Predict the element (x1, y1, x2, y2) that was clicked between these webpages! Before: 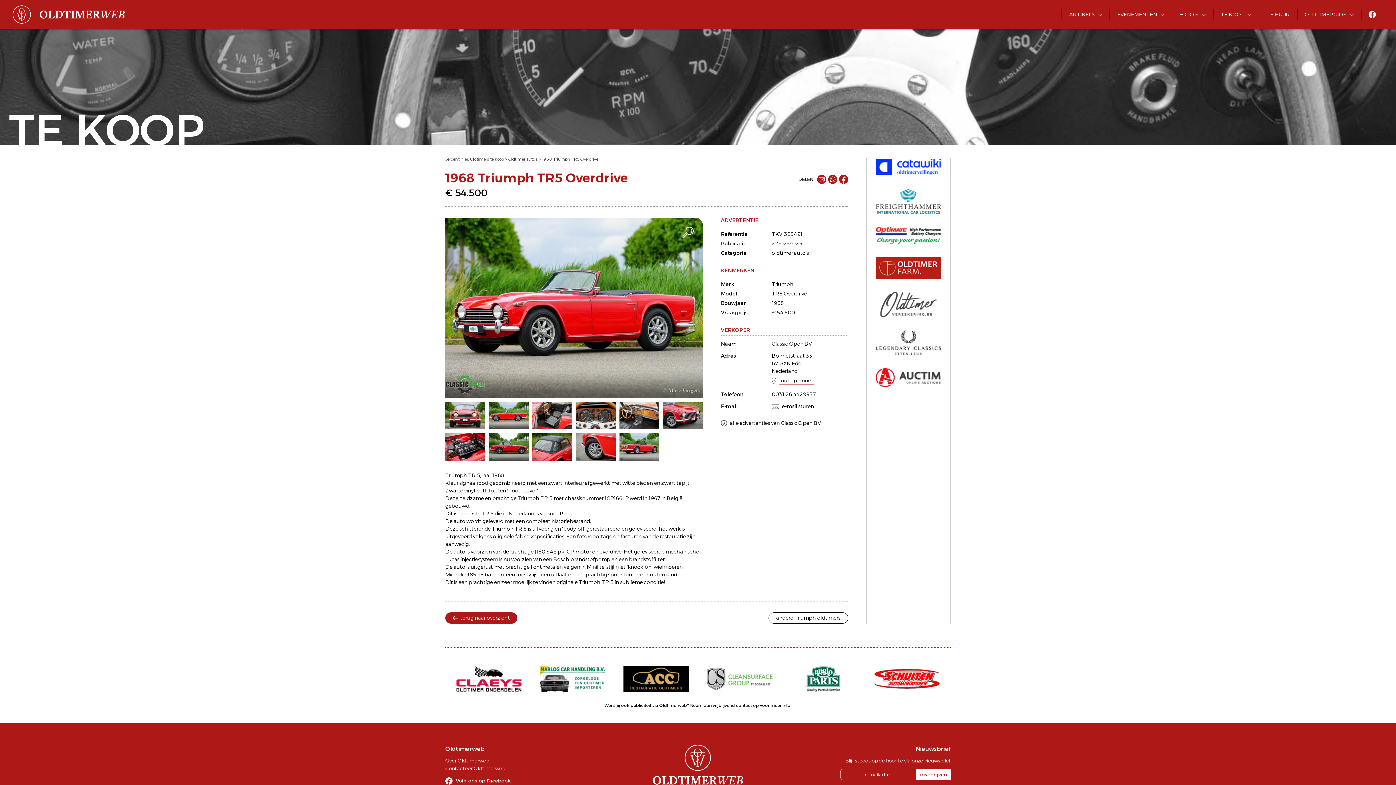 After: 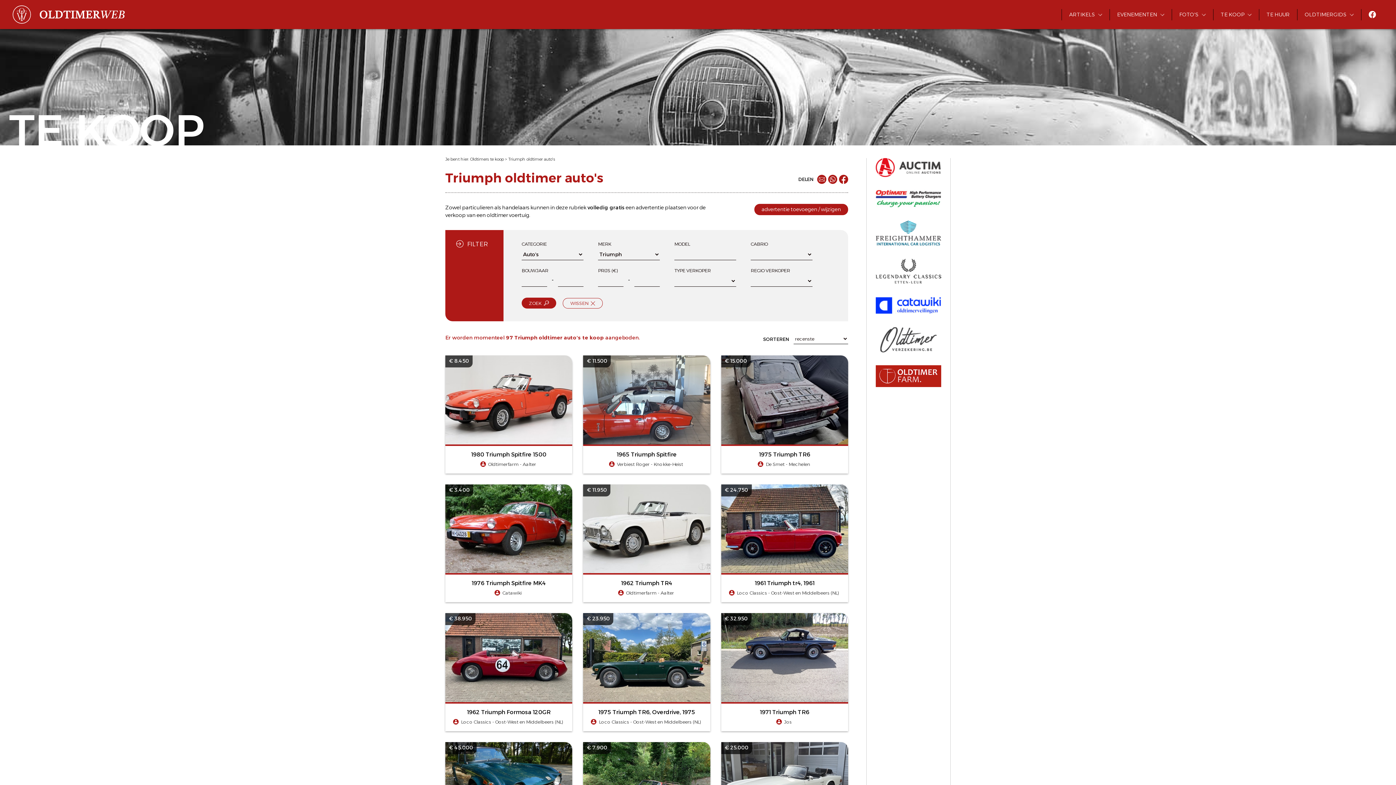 Action: bbox: (772, 280, 793, 288) label: Triumph